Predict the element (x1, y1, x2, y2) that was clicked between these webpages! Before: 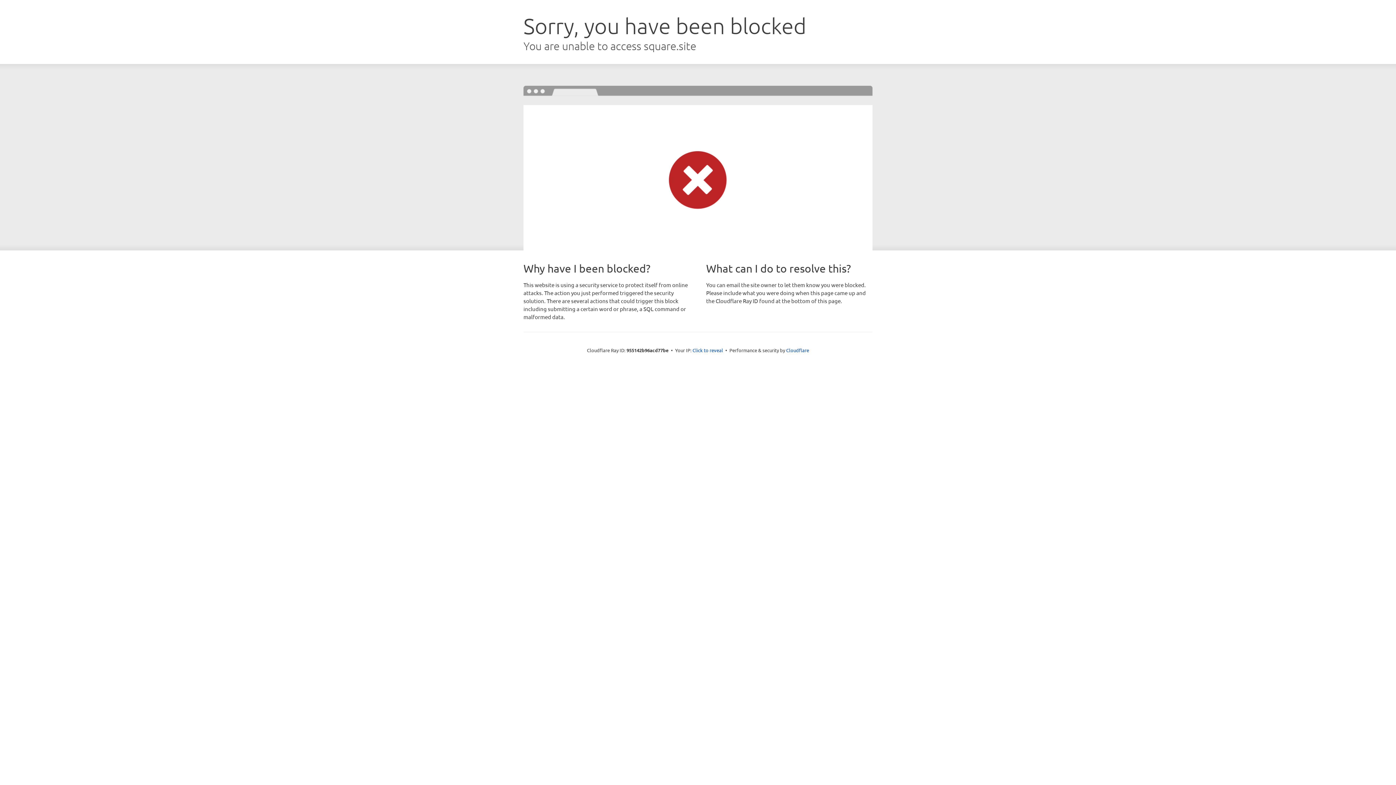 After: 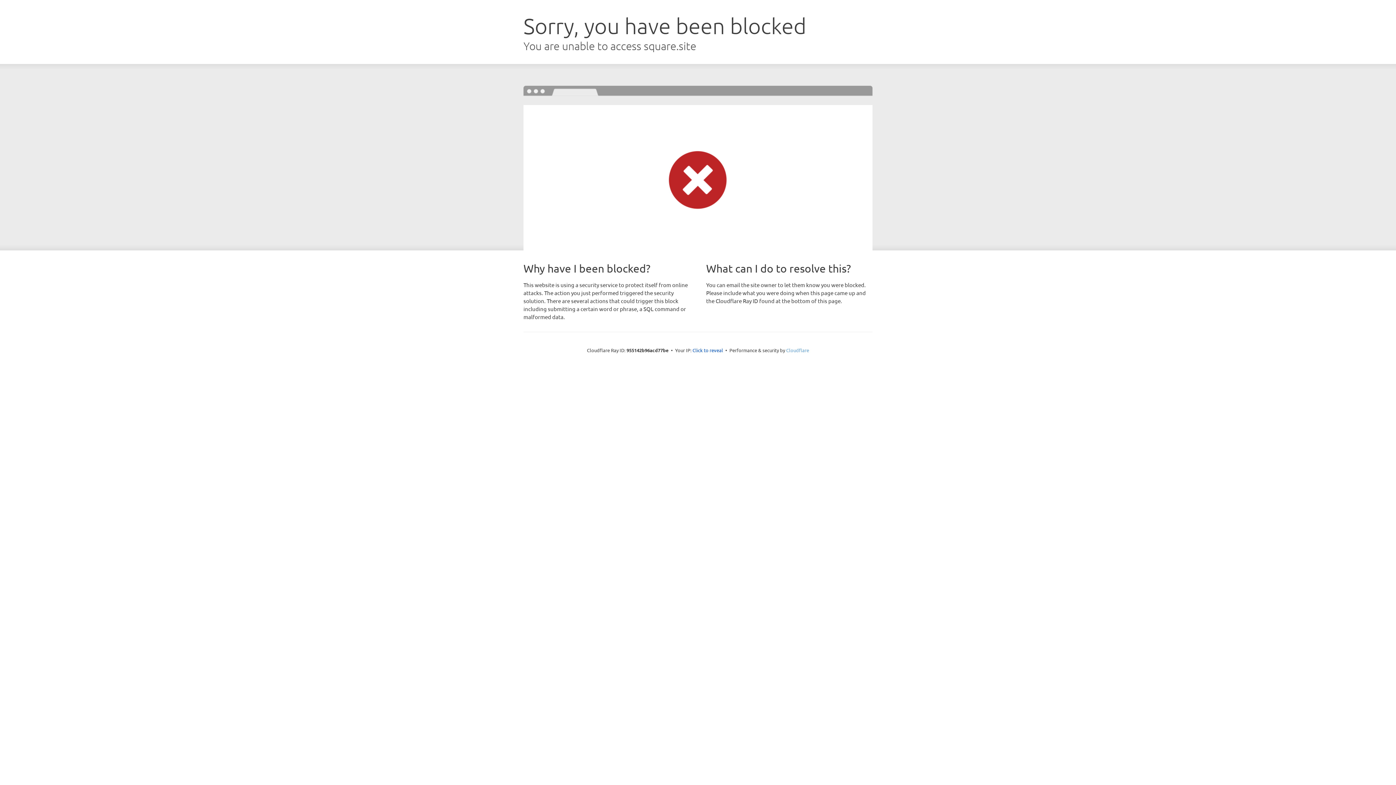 Action: bbox: (786, 347, 809, 353) label: Cloudflare